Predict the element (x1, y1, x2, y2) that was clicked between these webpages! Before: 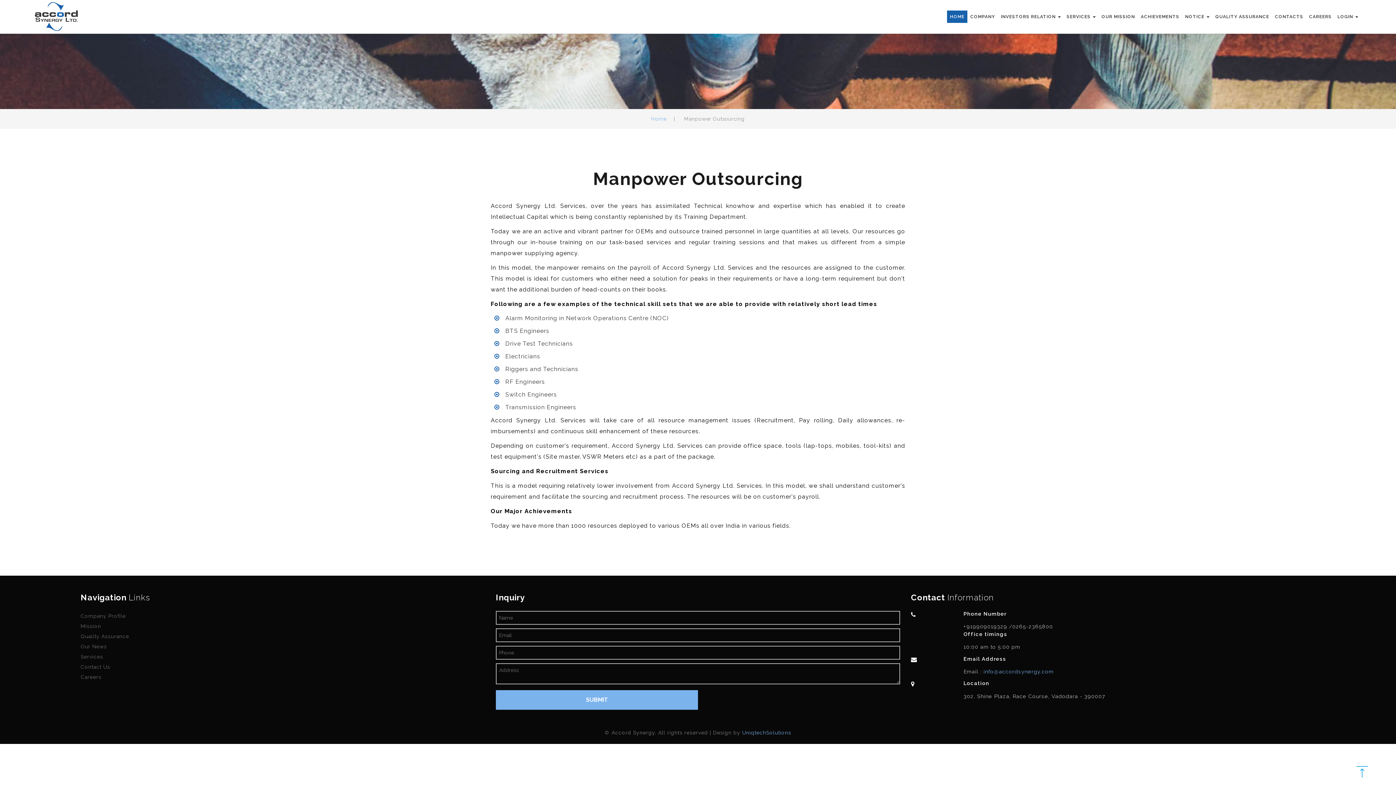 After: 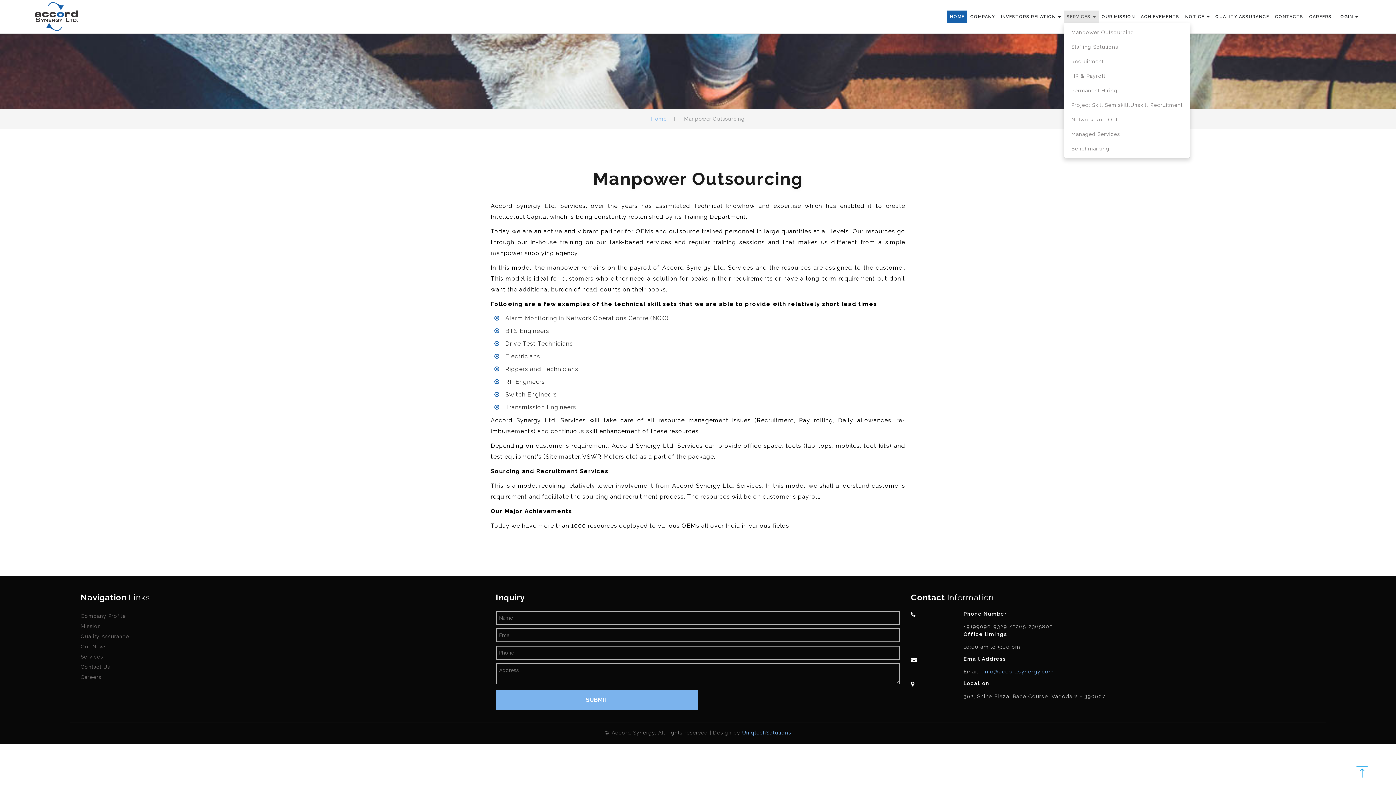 Action: label: SERVICES  bbox: (1064, 10, 1098, 22)